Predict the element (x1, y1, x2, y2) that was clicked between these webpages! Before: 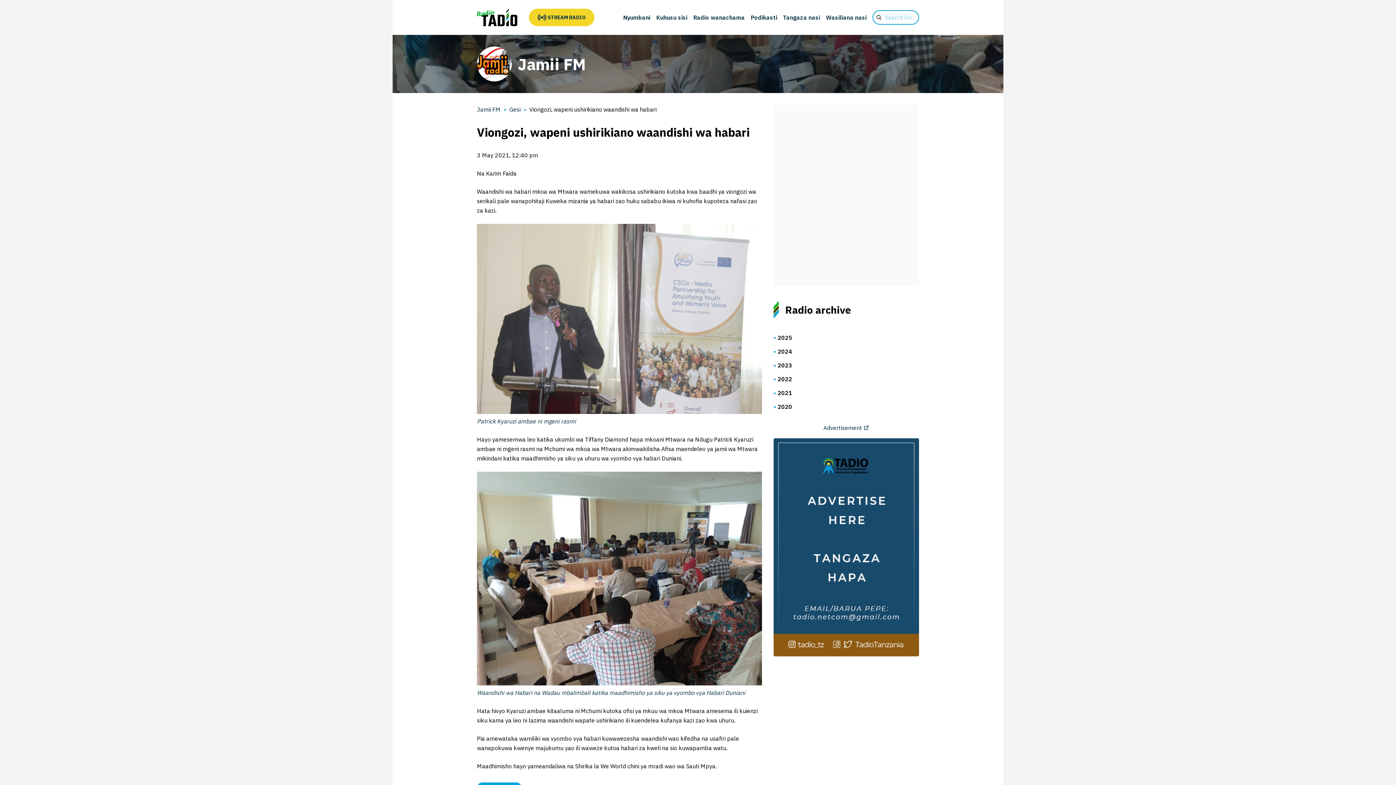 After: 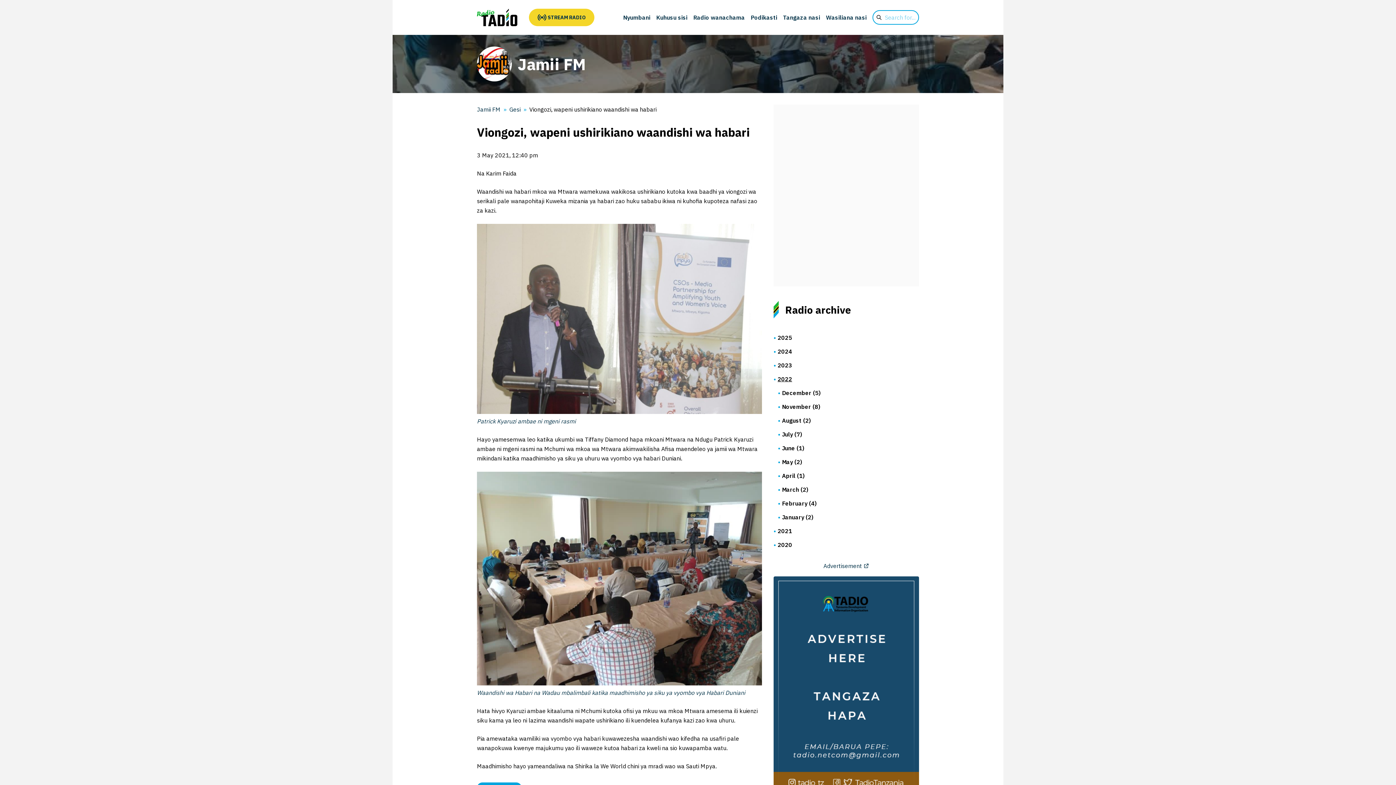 Action: bbox: (777, 375, 792, 382) label: 2022